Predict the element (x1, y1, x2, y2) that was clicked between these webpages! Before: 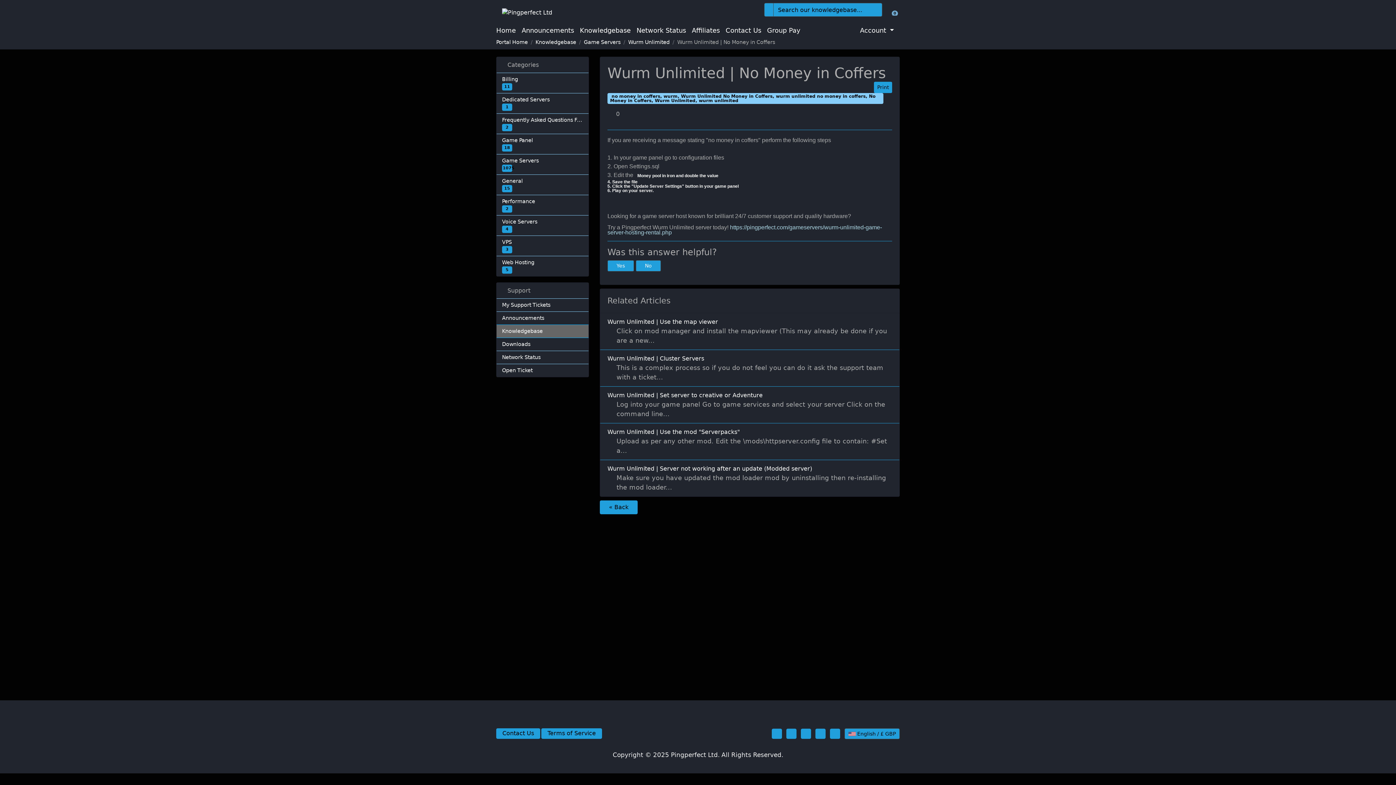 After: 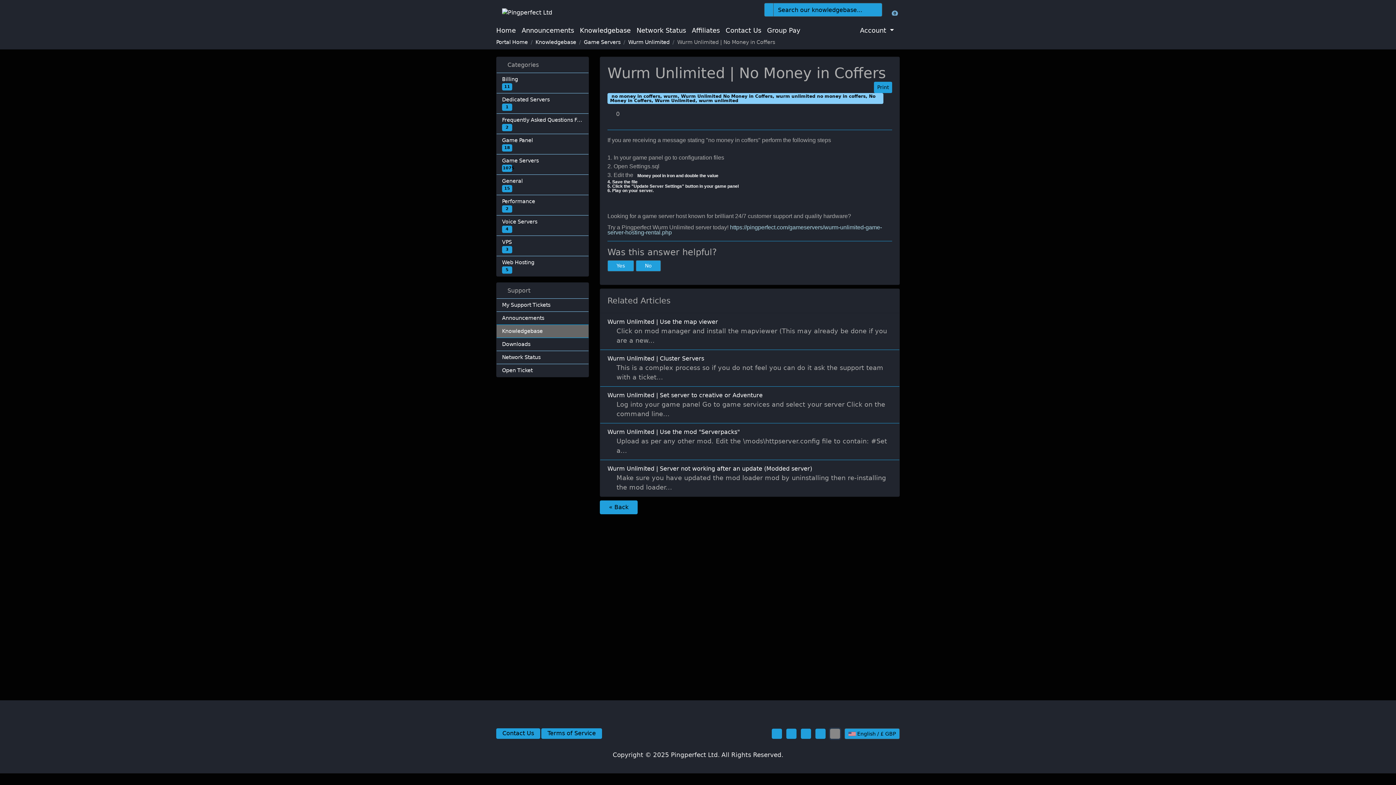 Action: bbox: (830, 728, 840, 739)